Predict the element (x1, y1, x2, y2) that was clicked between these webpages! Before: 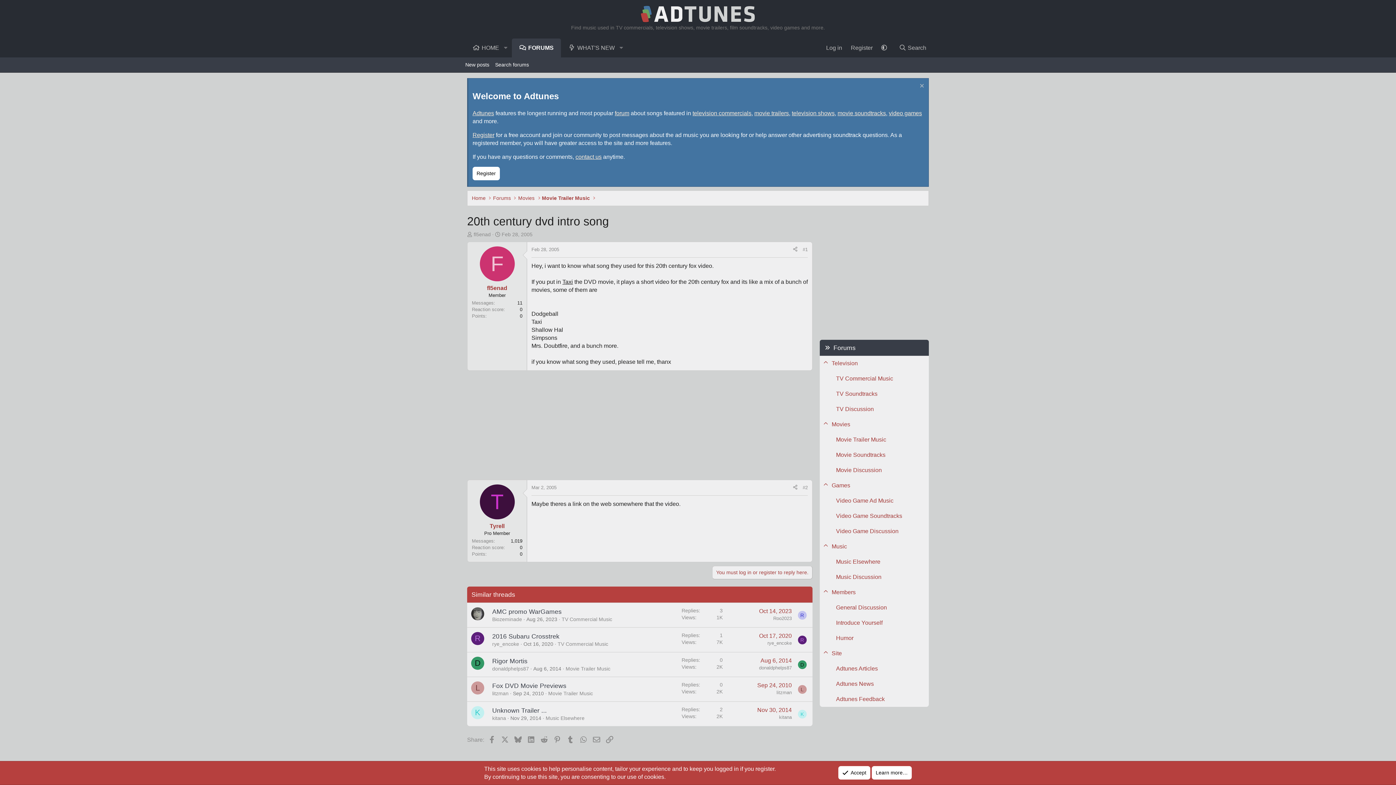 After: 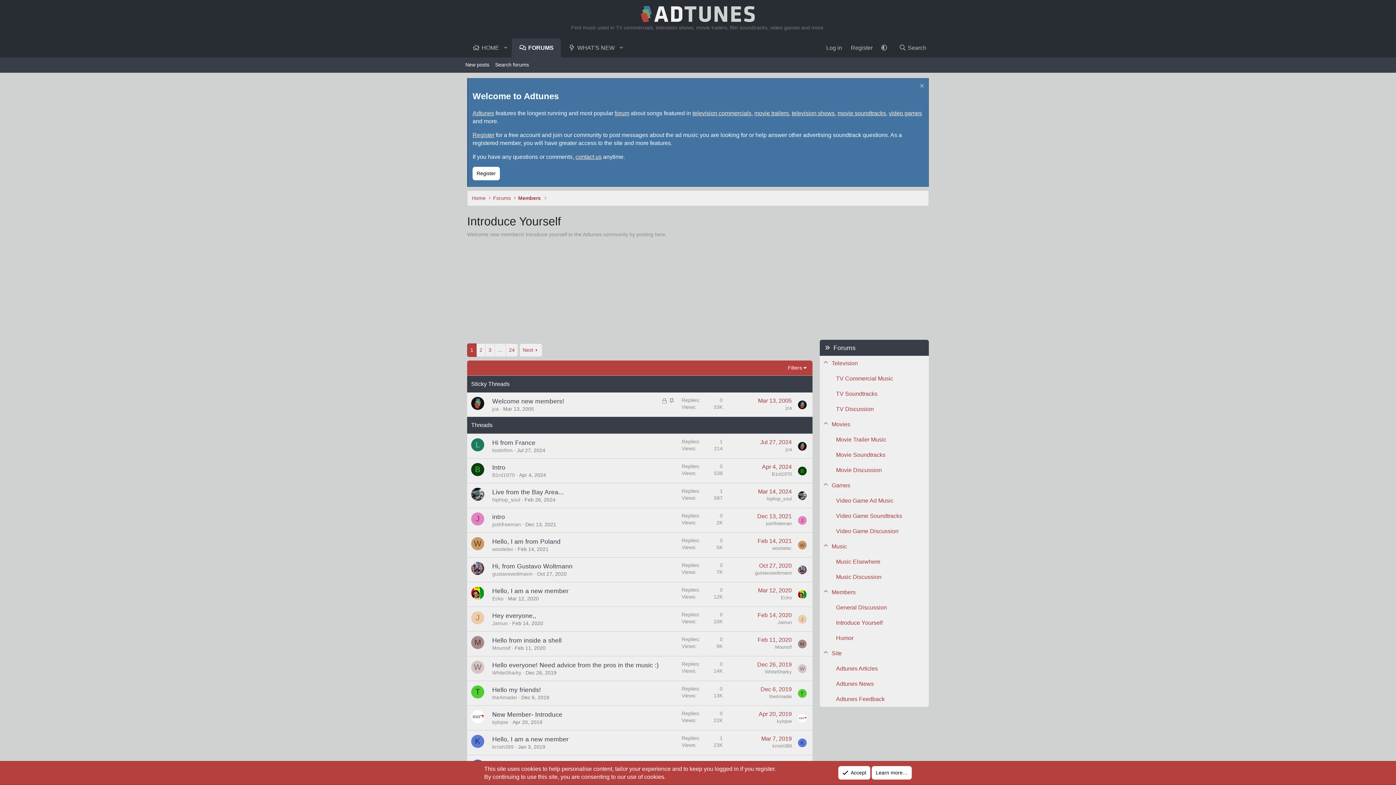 Action: bbox: (836, 615, 929, 630) label: Introduce Yourself